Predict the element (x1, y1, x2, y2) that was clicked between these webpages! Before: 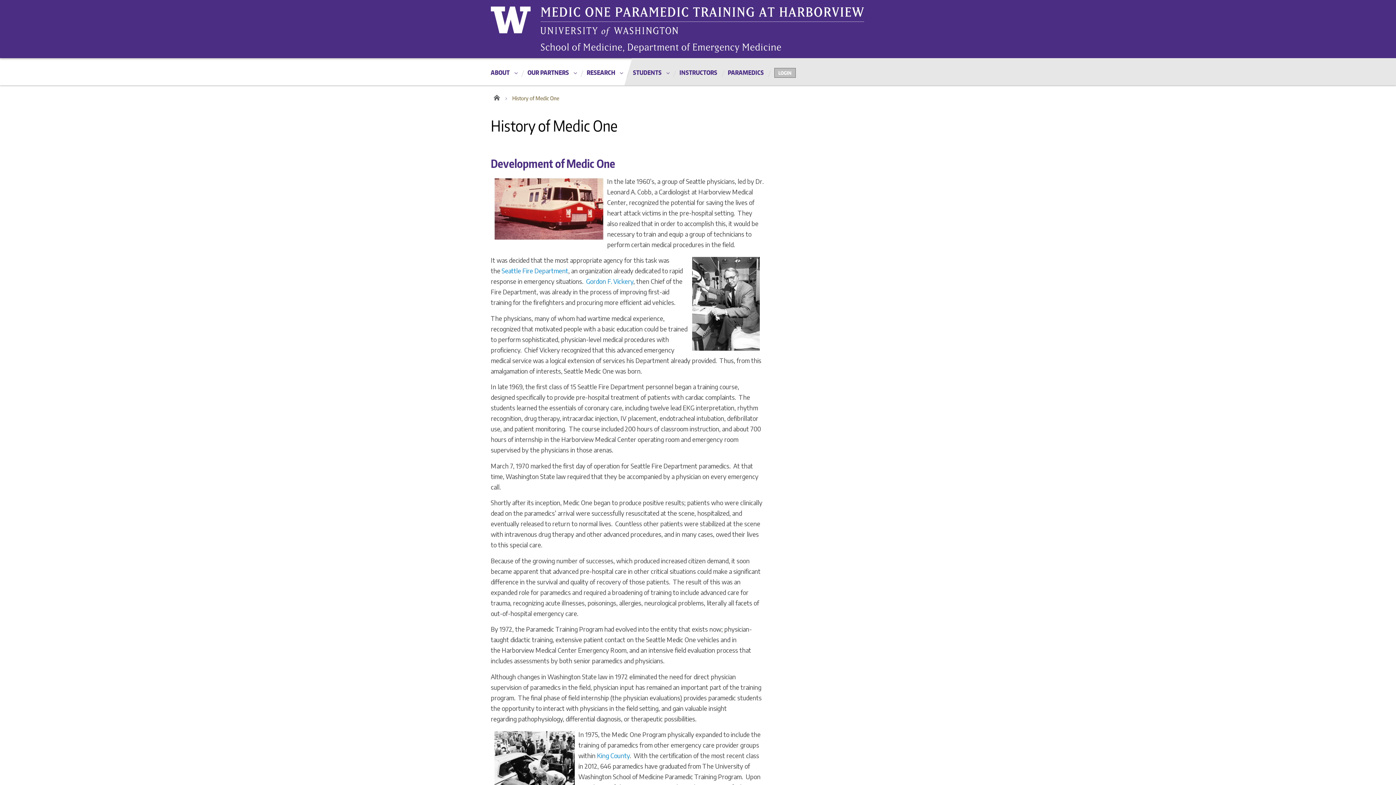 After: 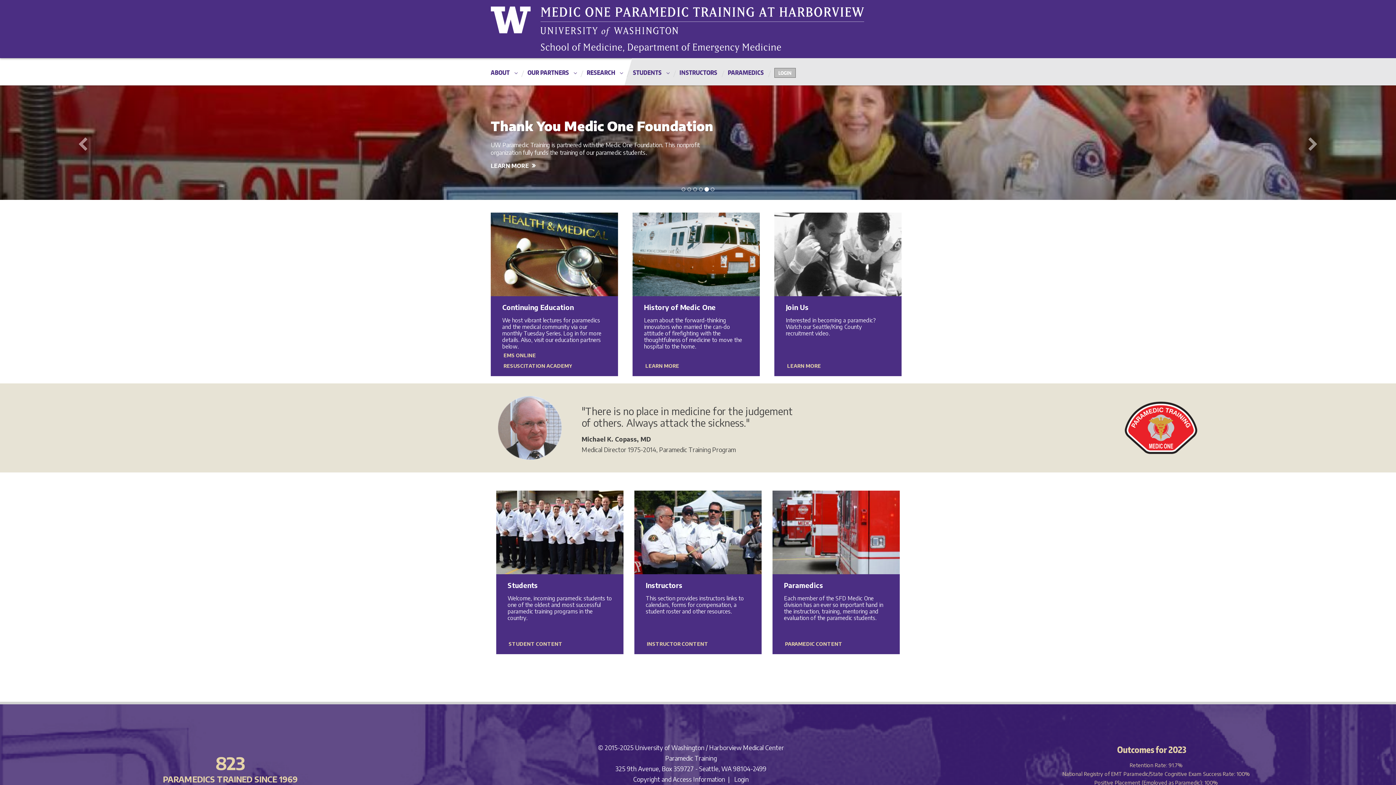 Action: bbox: (490, 90, 501, 102) label: Home